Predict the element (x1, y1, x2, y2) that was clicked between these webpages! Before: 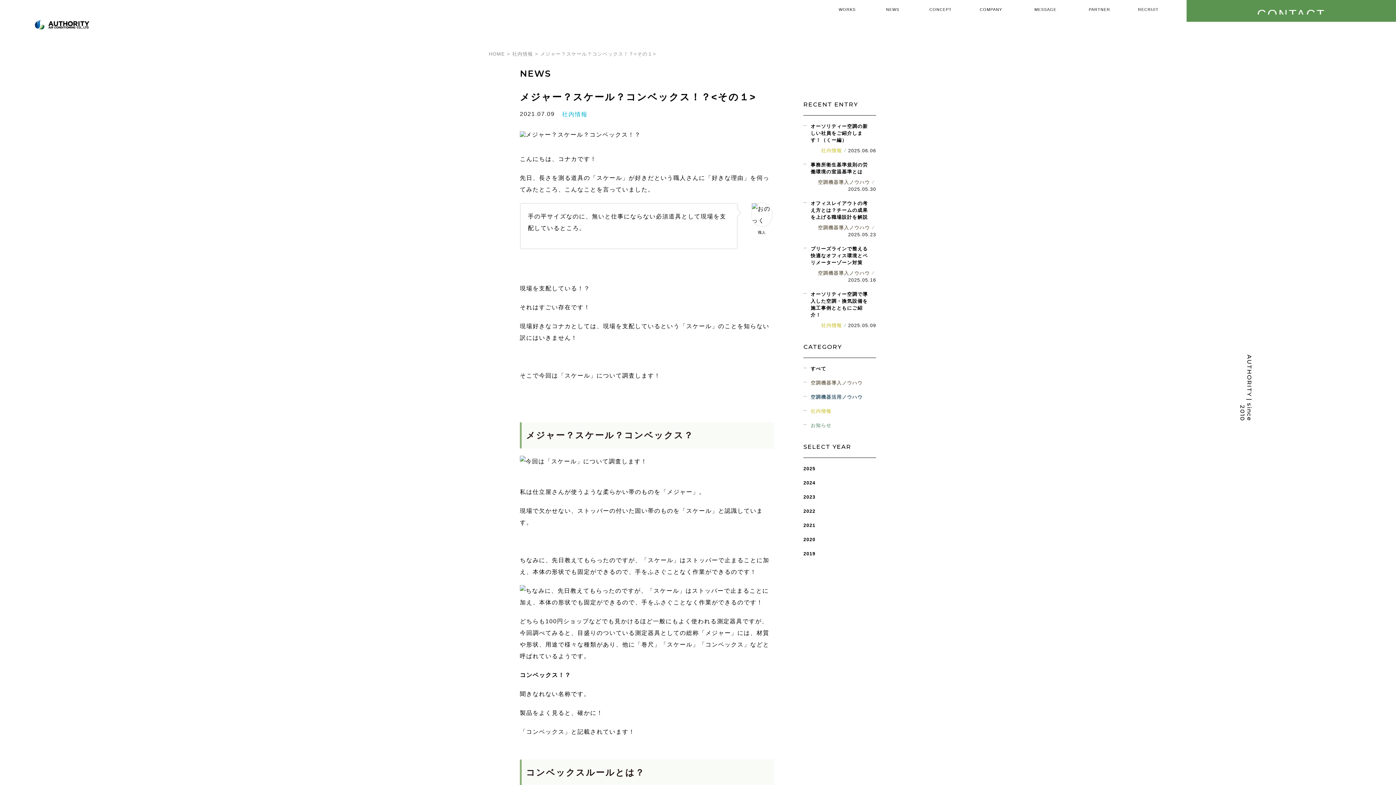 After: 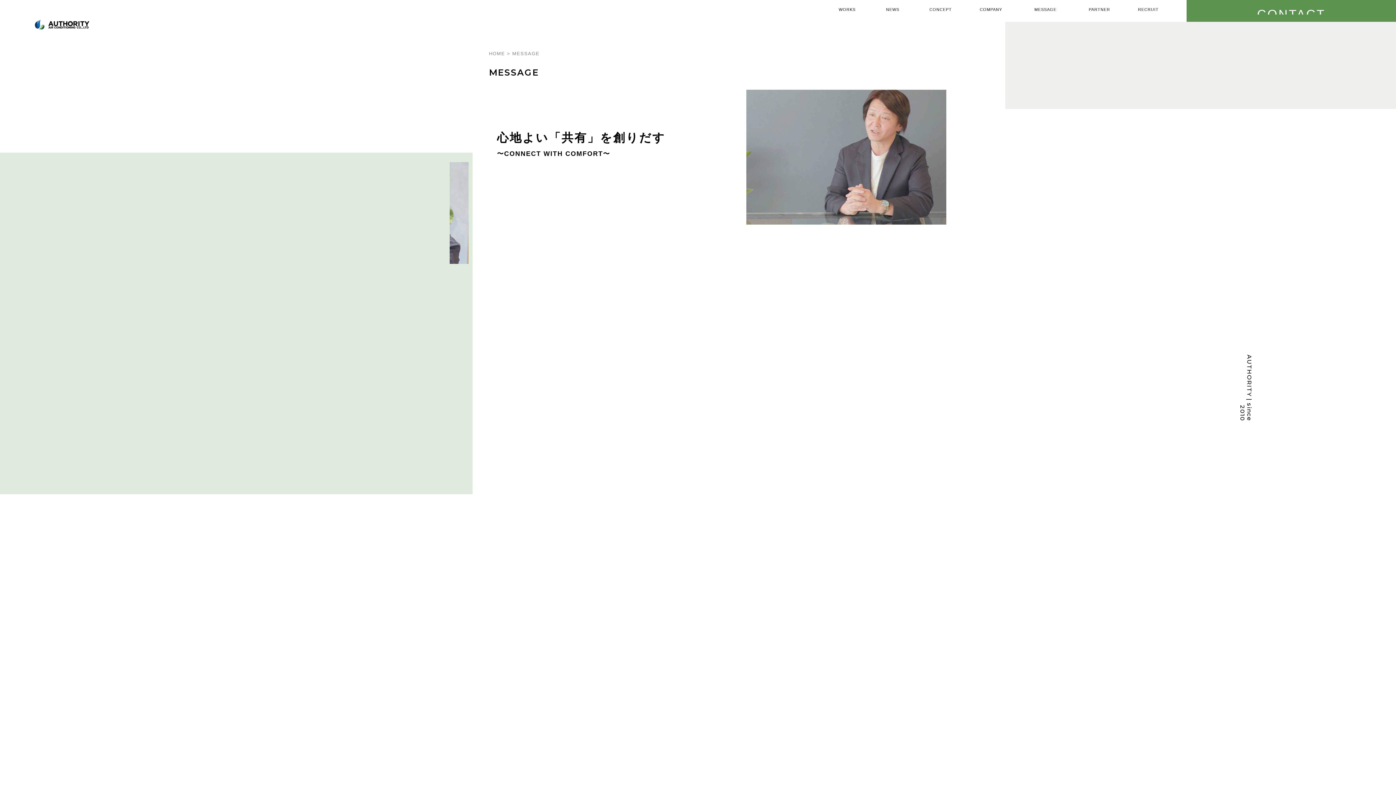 Action: bbox: (1016, 0, 1075, 21) label: MESSAGE
代表メッセージ